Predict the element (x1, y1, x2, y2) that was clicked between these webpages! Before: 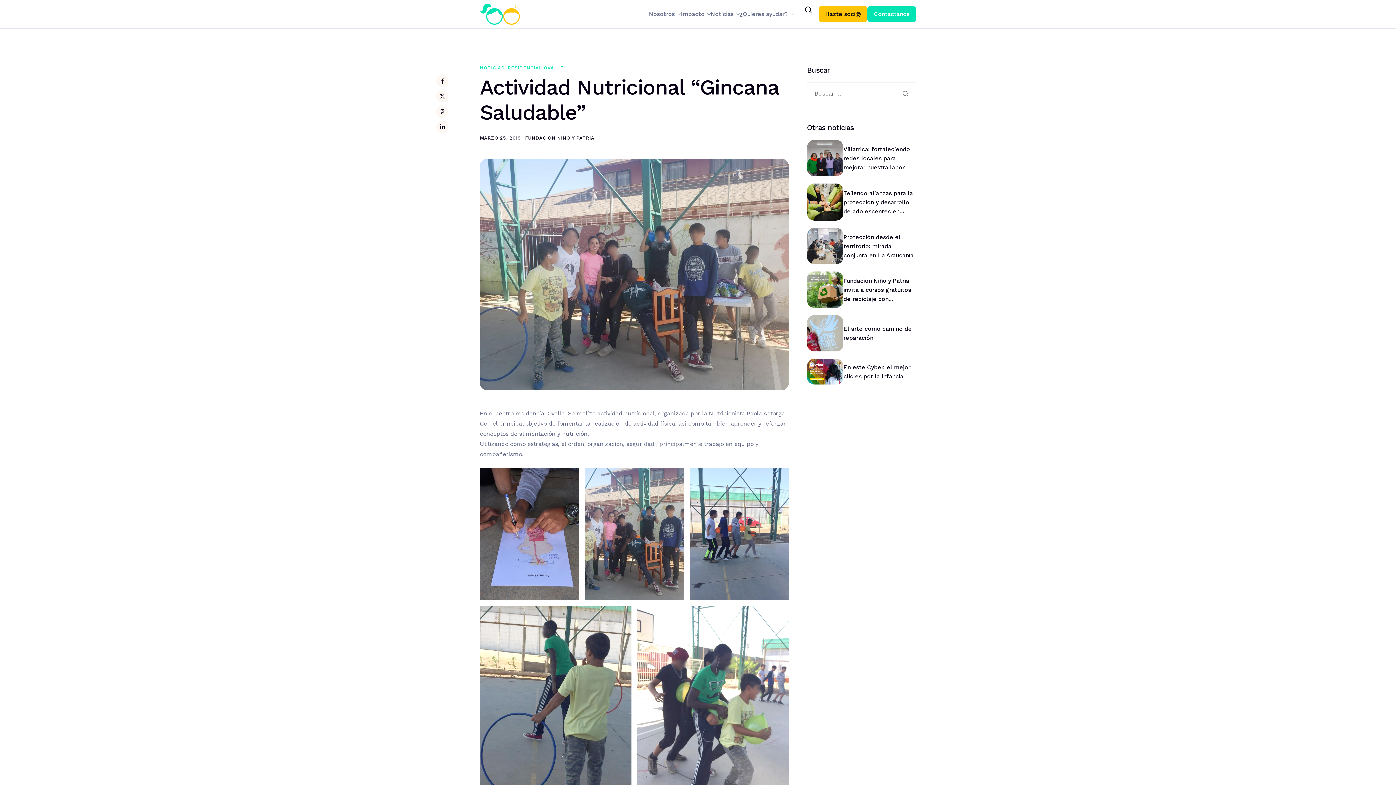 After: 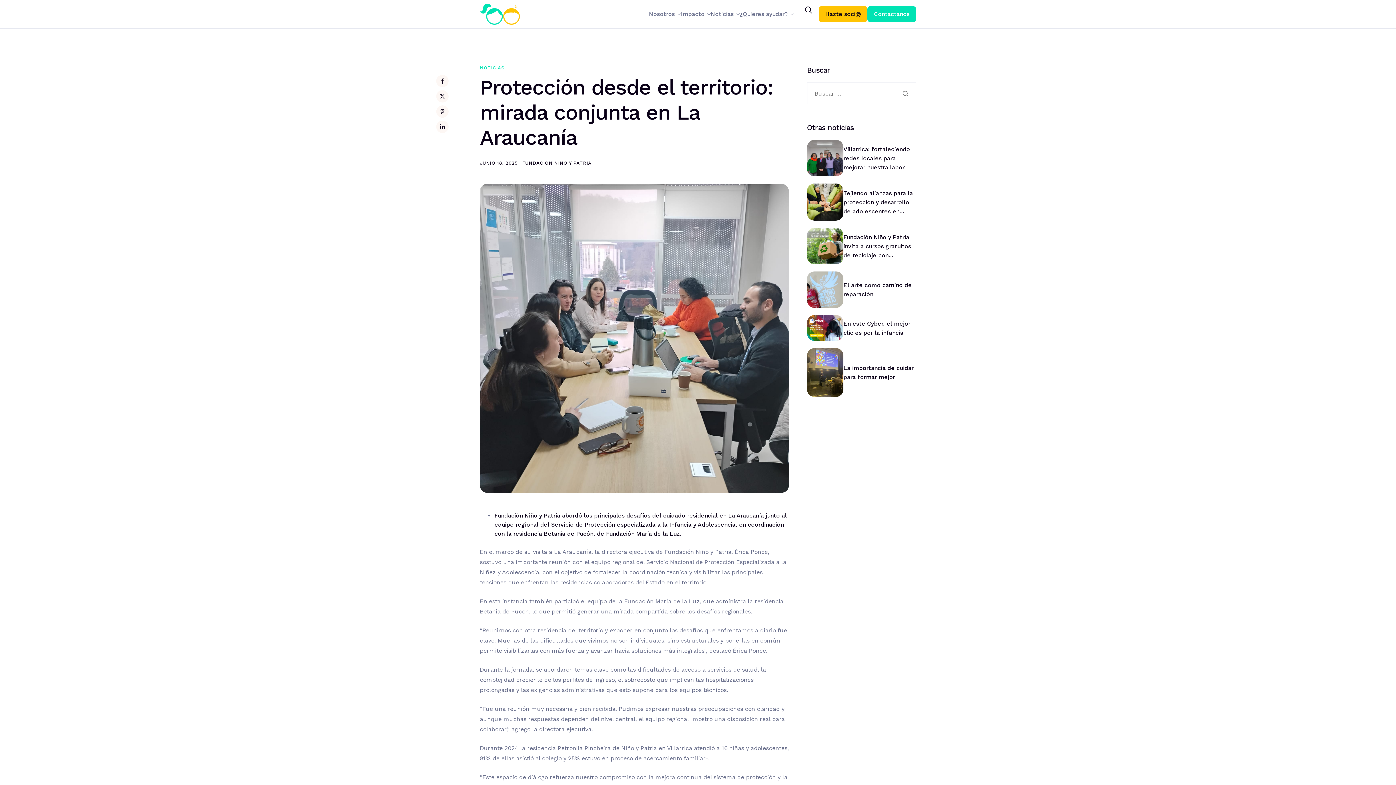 Action: bbox: (807, 228, 916, 264) label: Protección desde el territorio: mirada conjunta en La Araucanía